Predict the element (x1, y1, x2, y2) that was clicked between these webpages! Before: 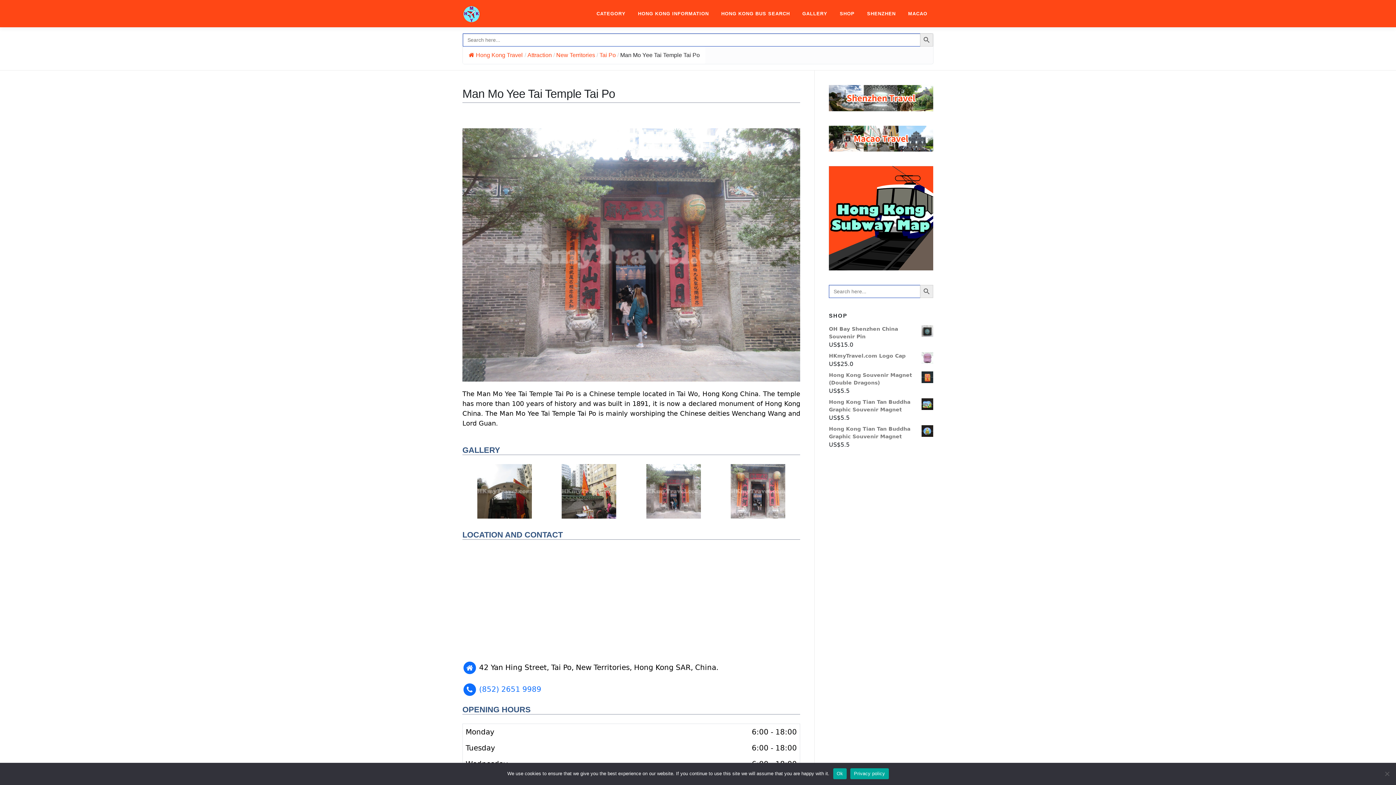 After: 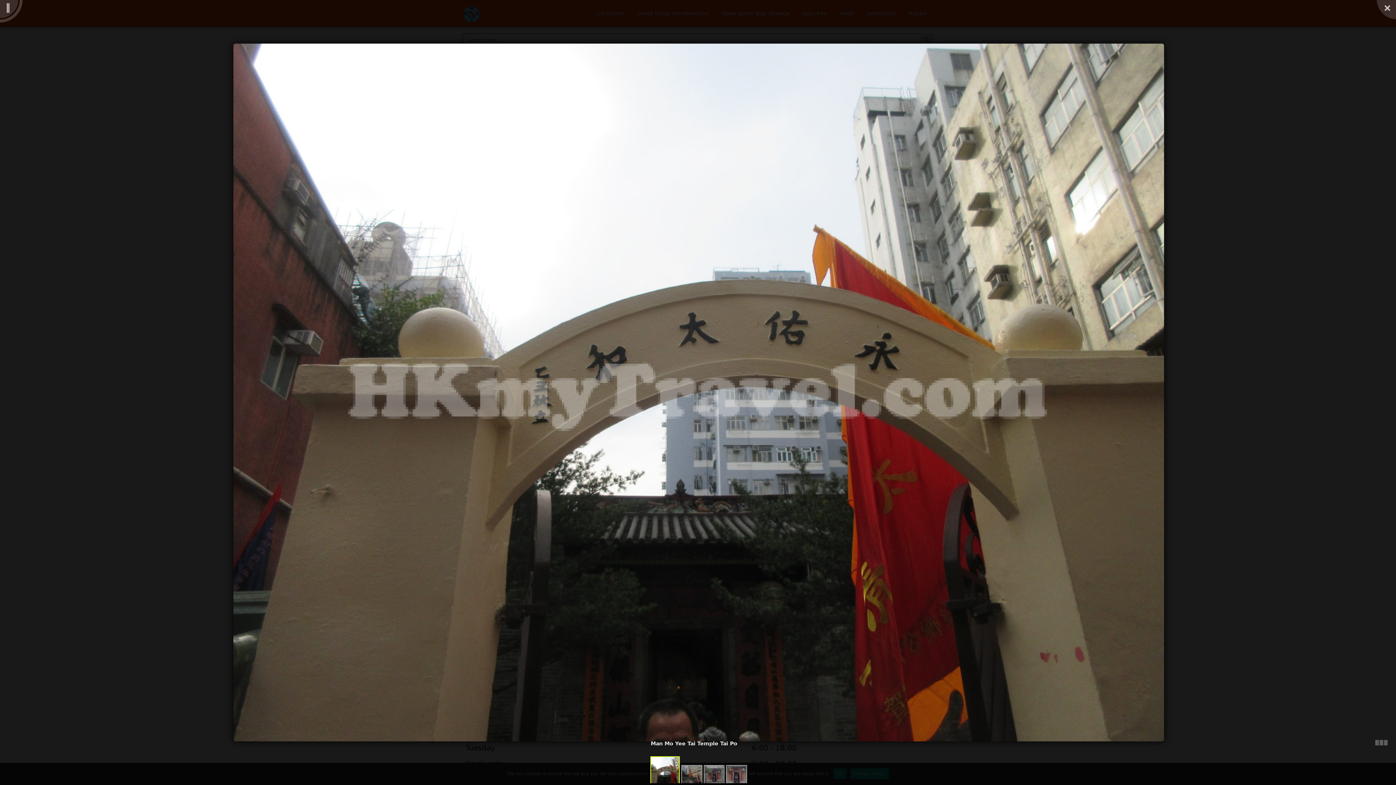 Action: bbox: (477, 487, 532, 494)